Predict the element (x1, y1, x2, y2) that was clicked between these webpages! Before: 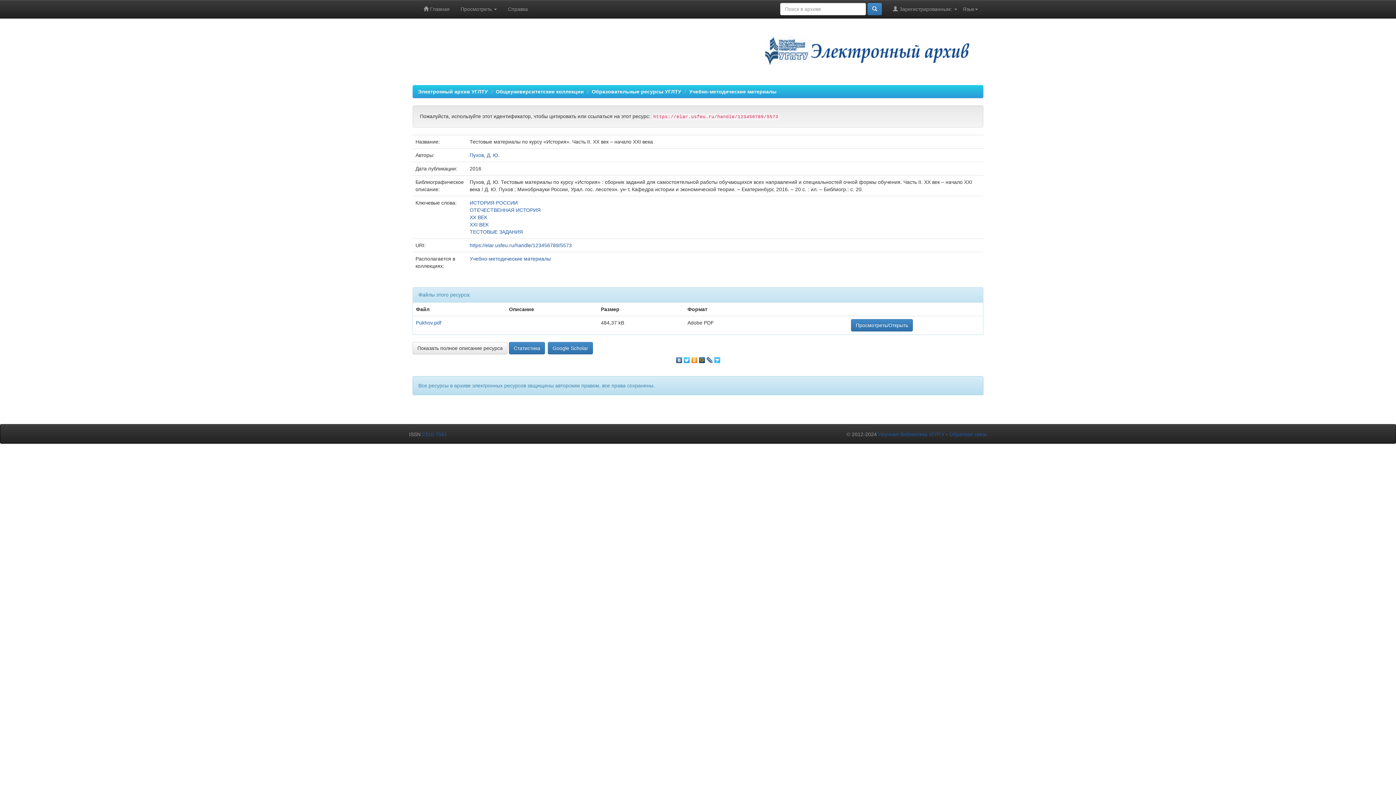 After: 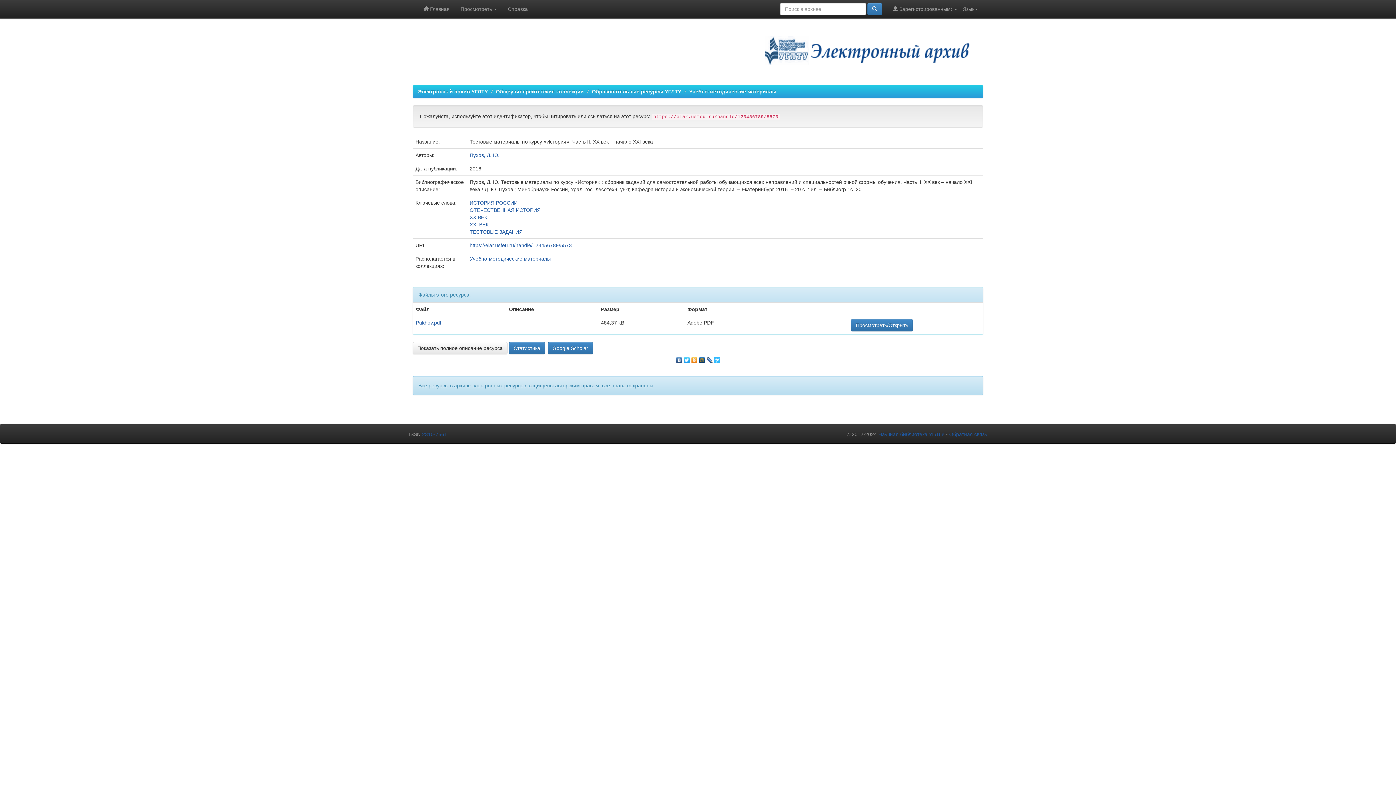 Action: bbox: (713, 355, 721, 361)